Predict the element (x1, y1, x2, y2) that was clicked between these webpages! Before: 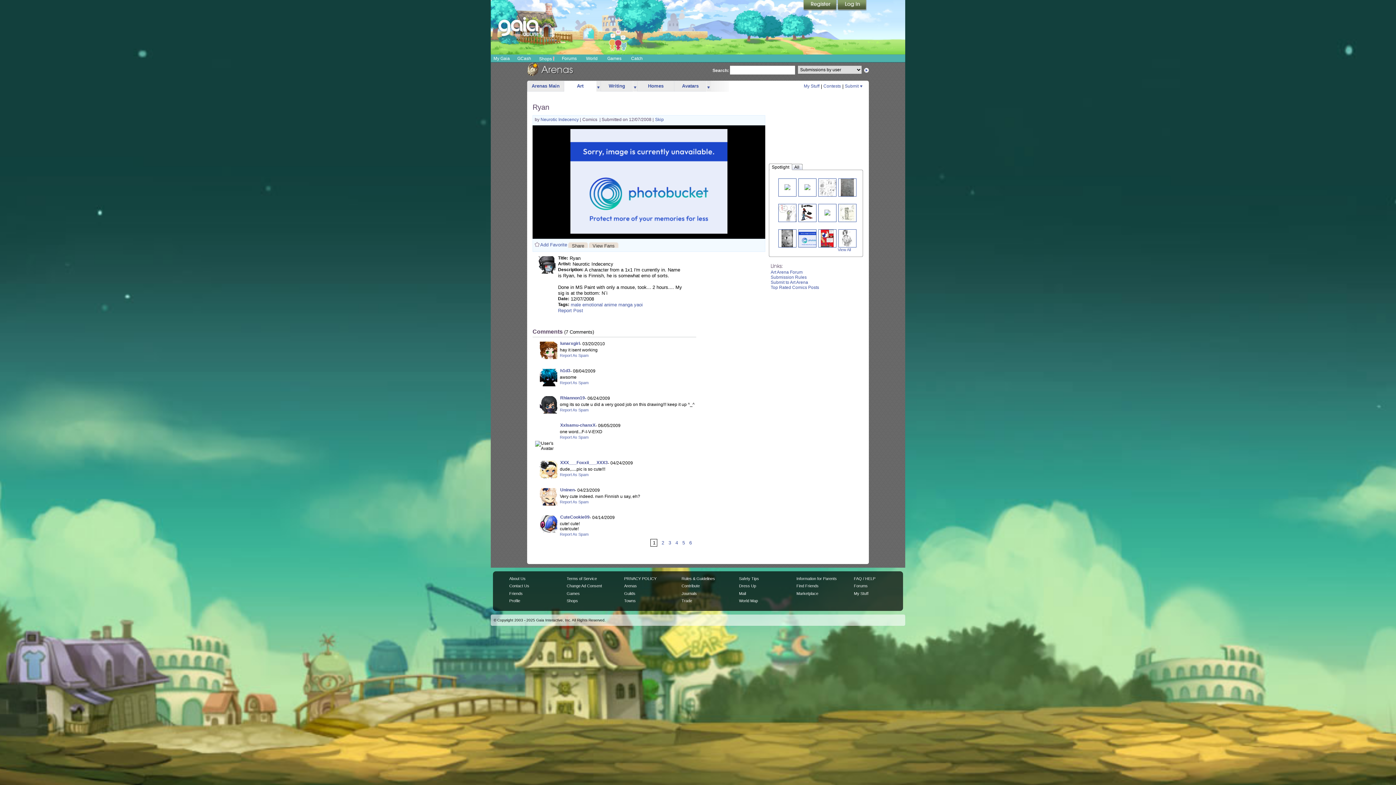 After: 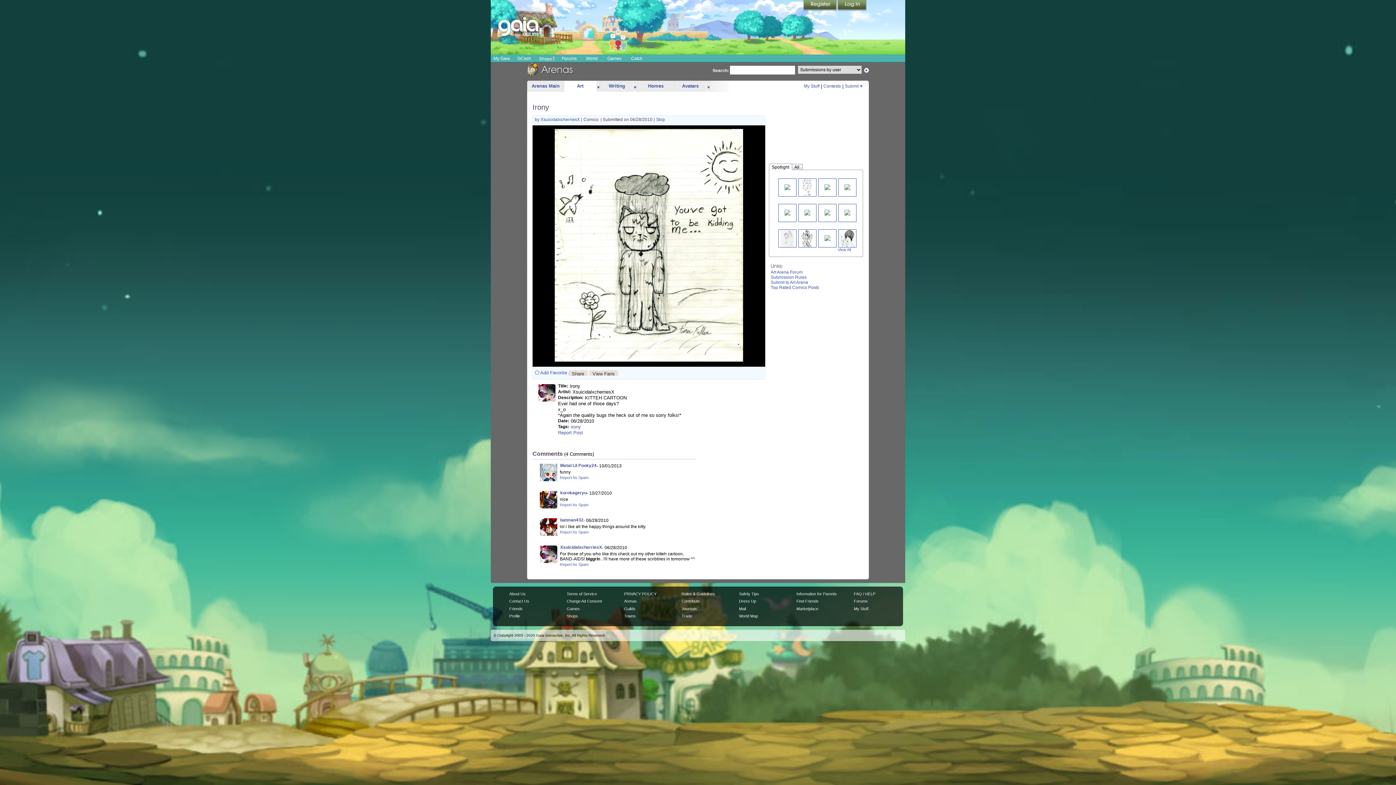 Action: bbox: (840, 210, 854, 215)